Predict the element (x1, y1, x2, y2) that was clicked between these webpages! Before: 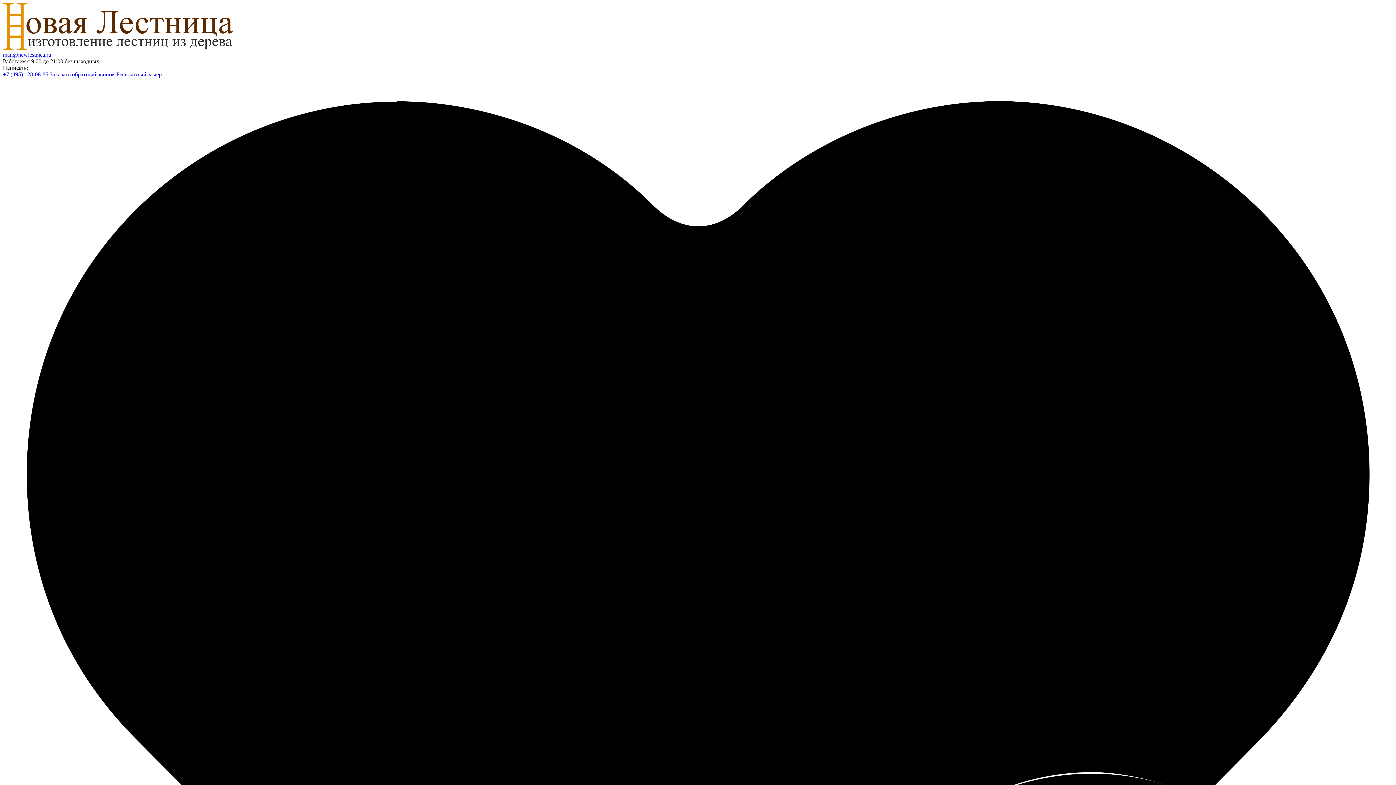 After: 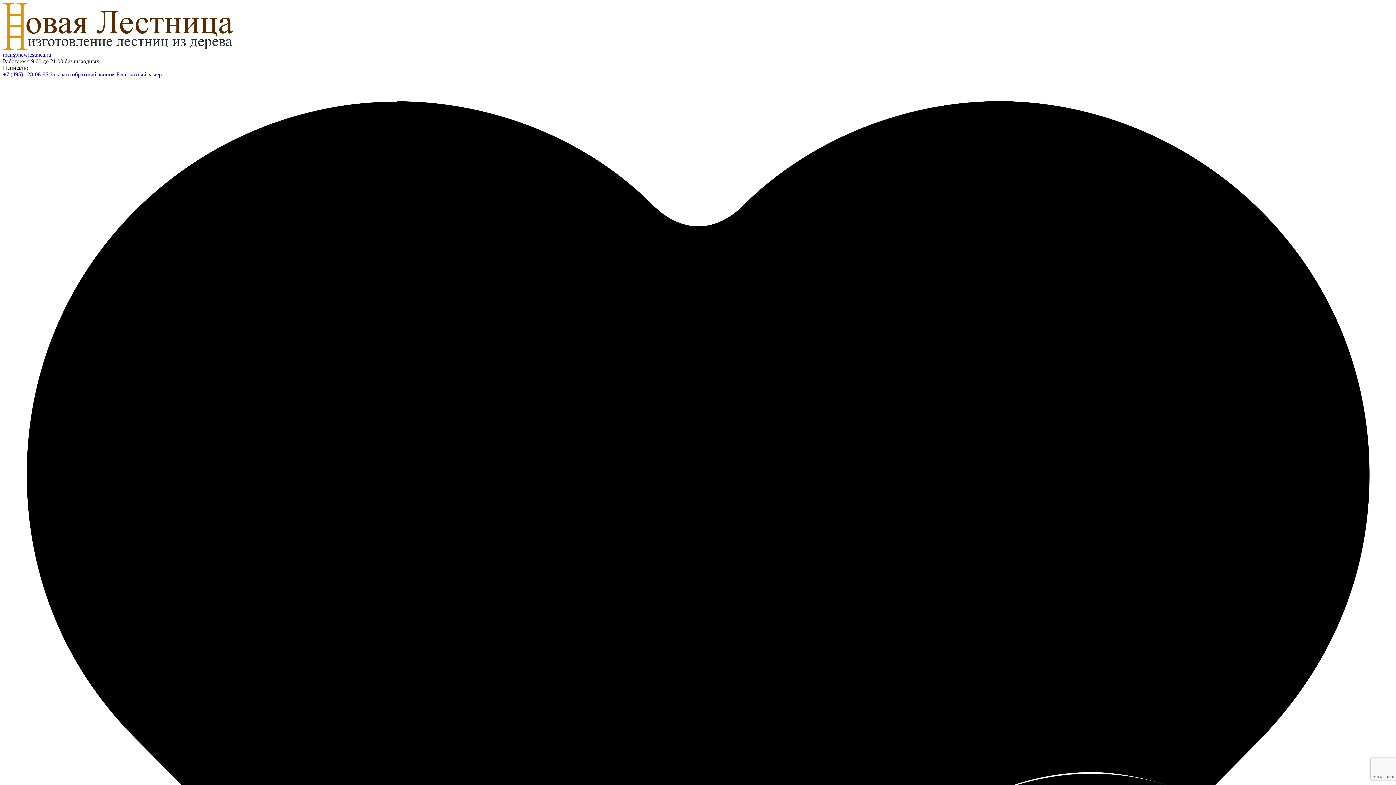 Action: bbox: (2, 51, 51, 57) label: mail@newlestnica.ru